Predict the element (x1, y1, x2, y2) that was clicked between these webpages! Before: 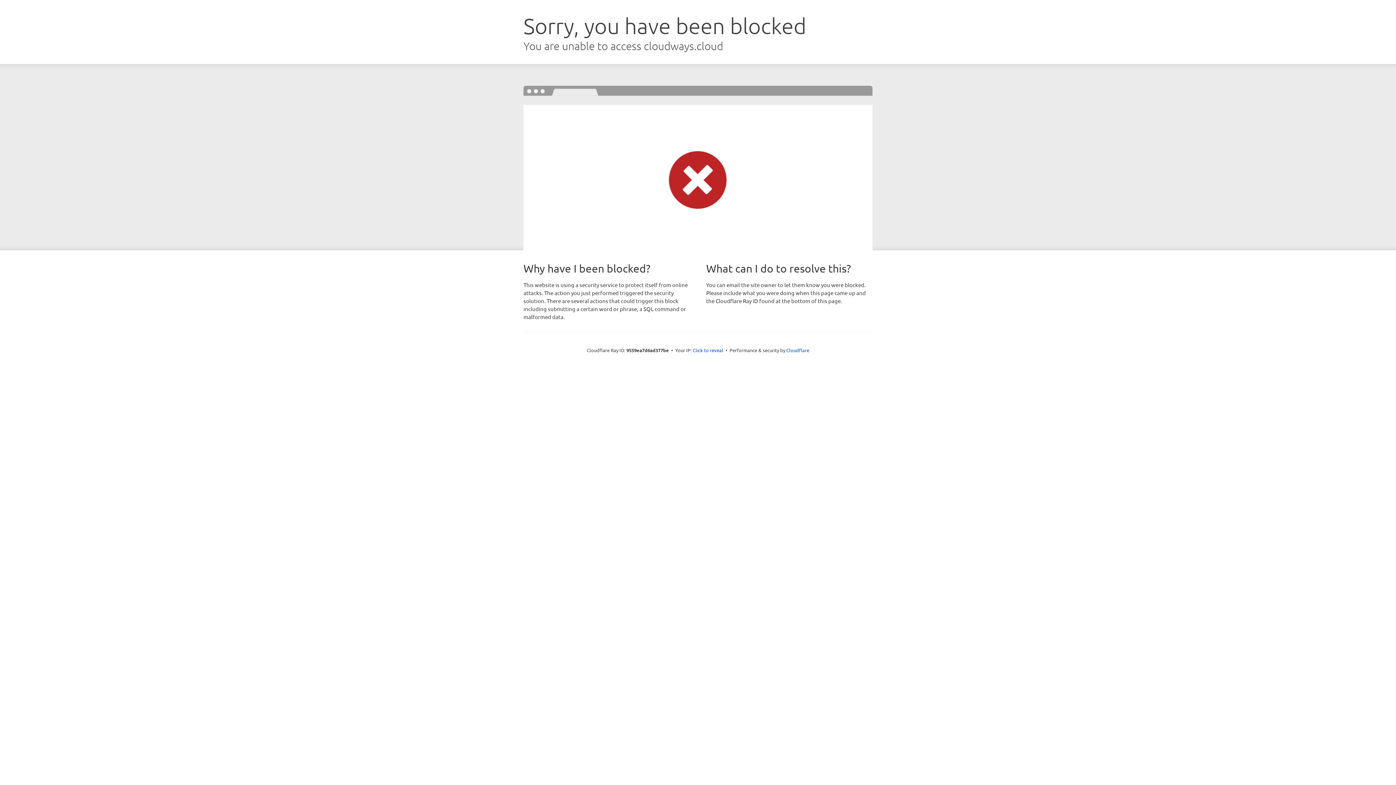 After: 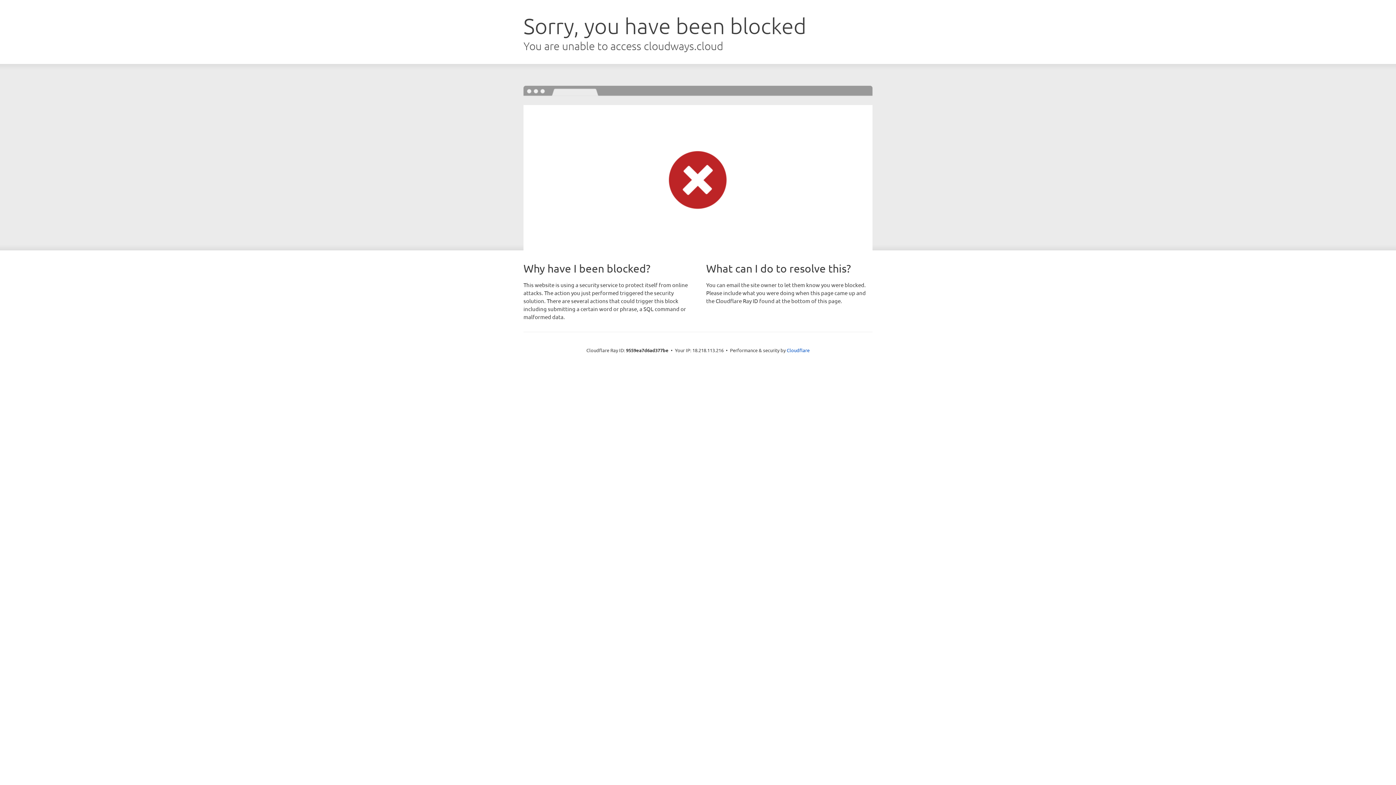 Action: label: Click to reveal bbox: (692, 346, 723, 353)